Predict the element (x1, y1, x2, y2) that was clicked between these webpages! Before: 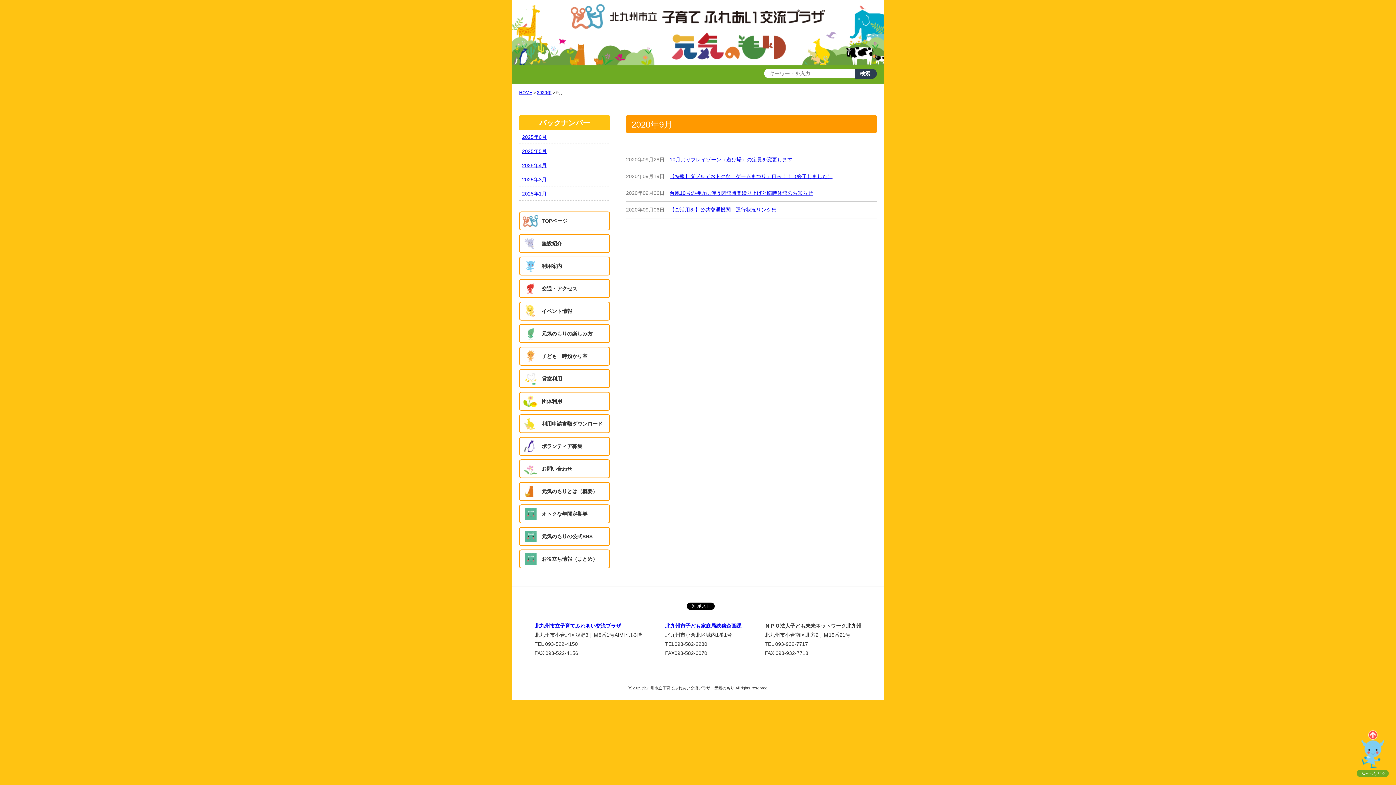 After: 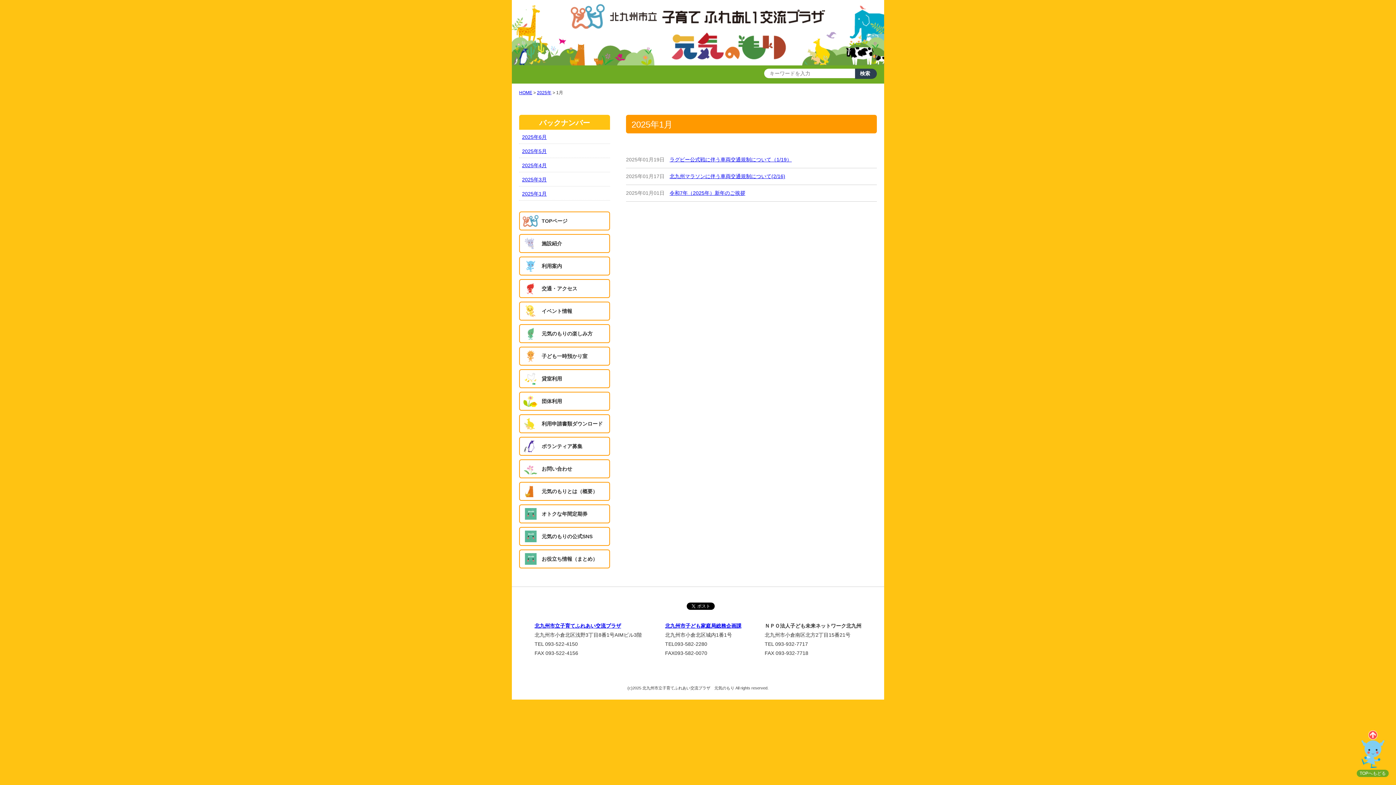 Action: bbox: (522, 190, 546, 196) label: 2025年1月